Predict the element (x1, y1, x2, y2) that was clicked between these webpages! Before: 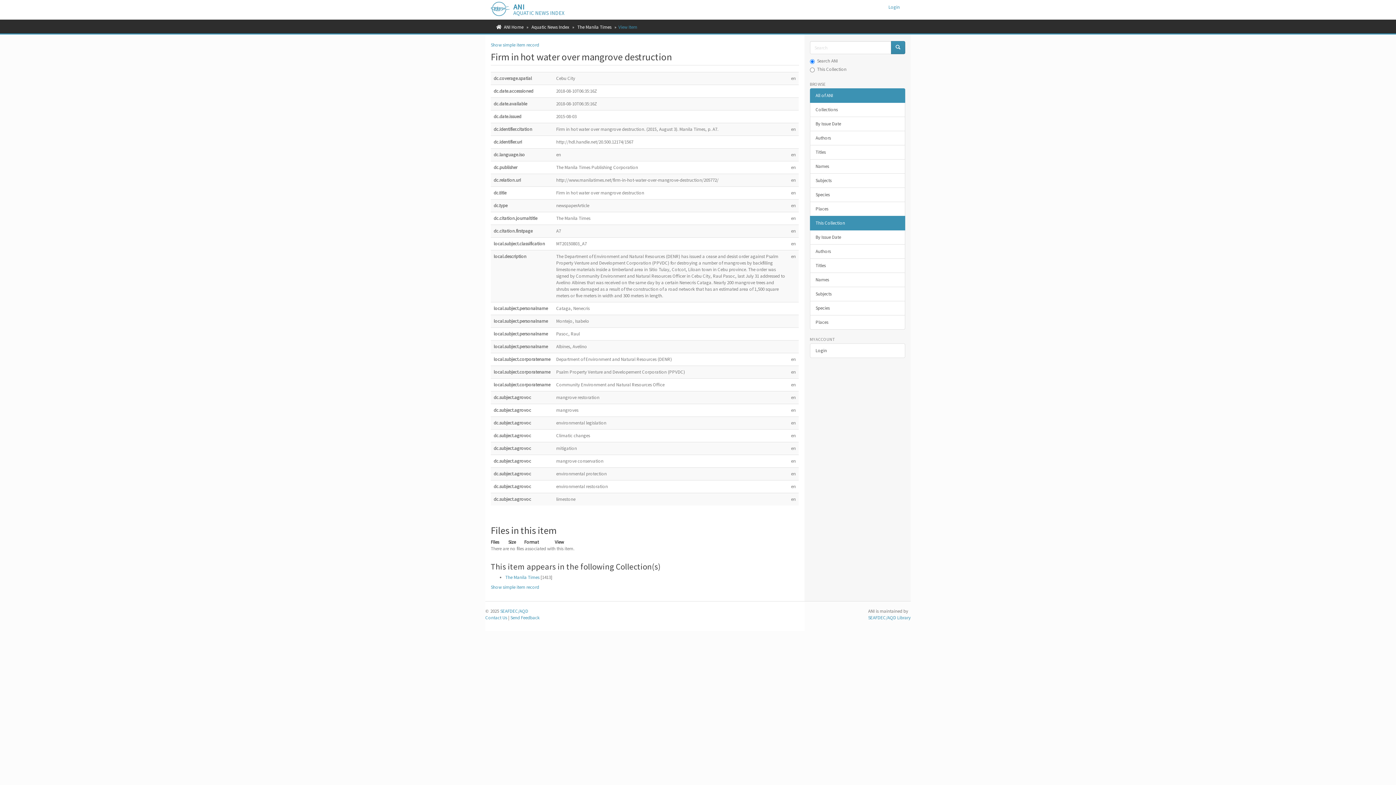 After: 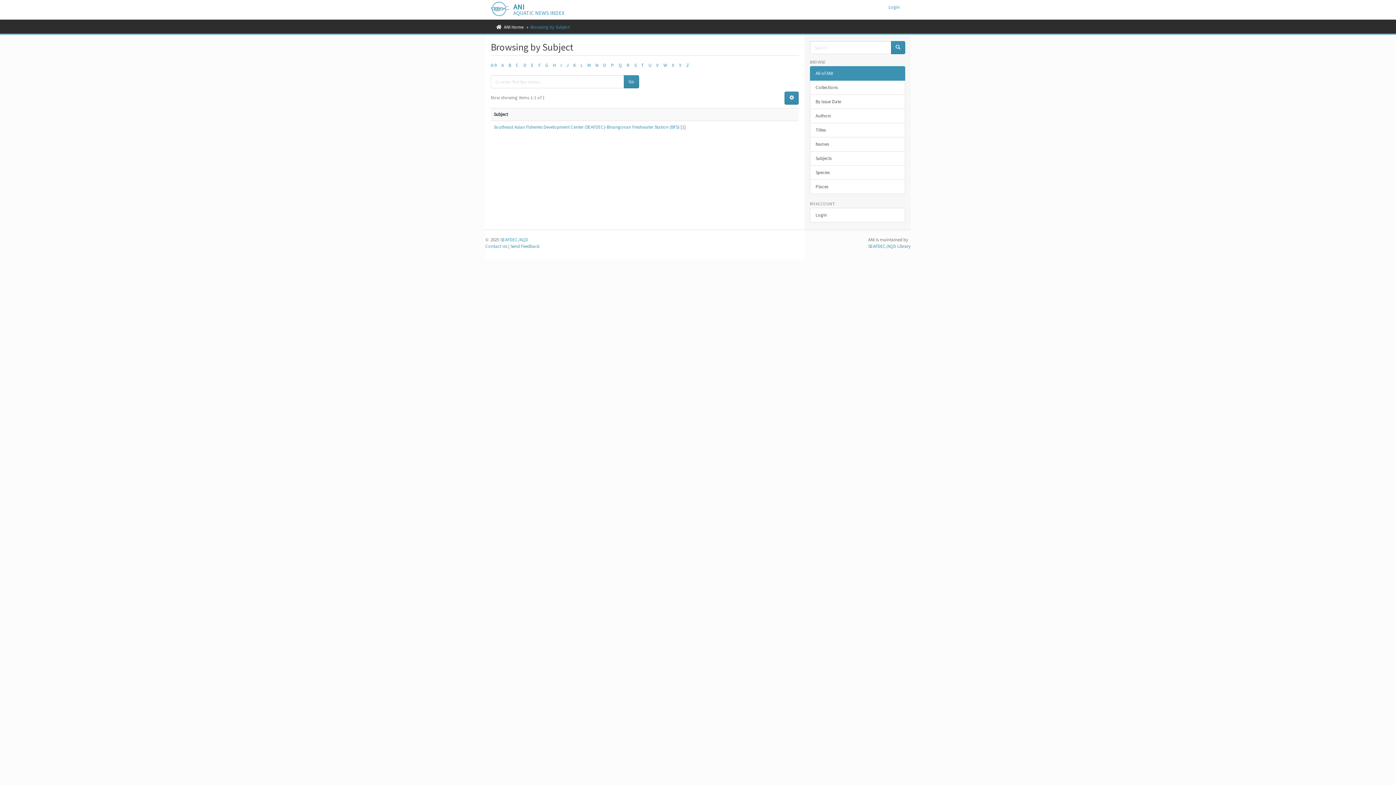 Action: bbox: (810, 173, 905, 188) label: Subjects